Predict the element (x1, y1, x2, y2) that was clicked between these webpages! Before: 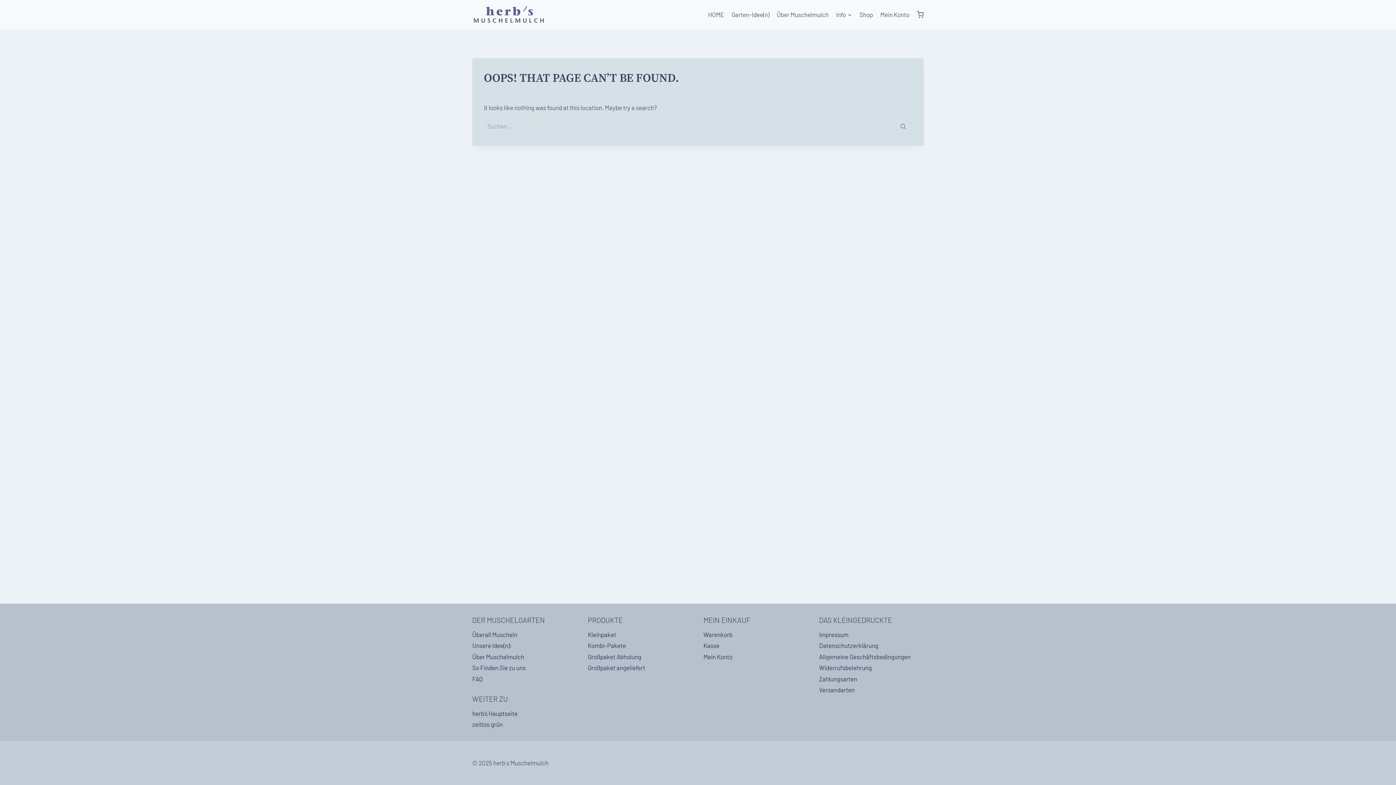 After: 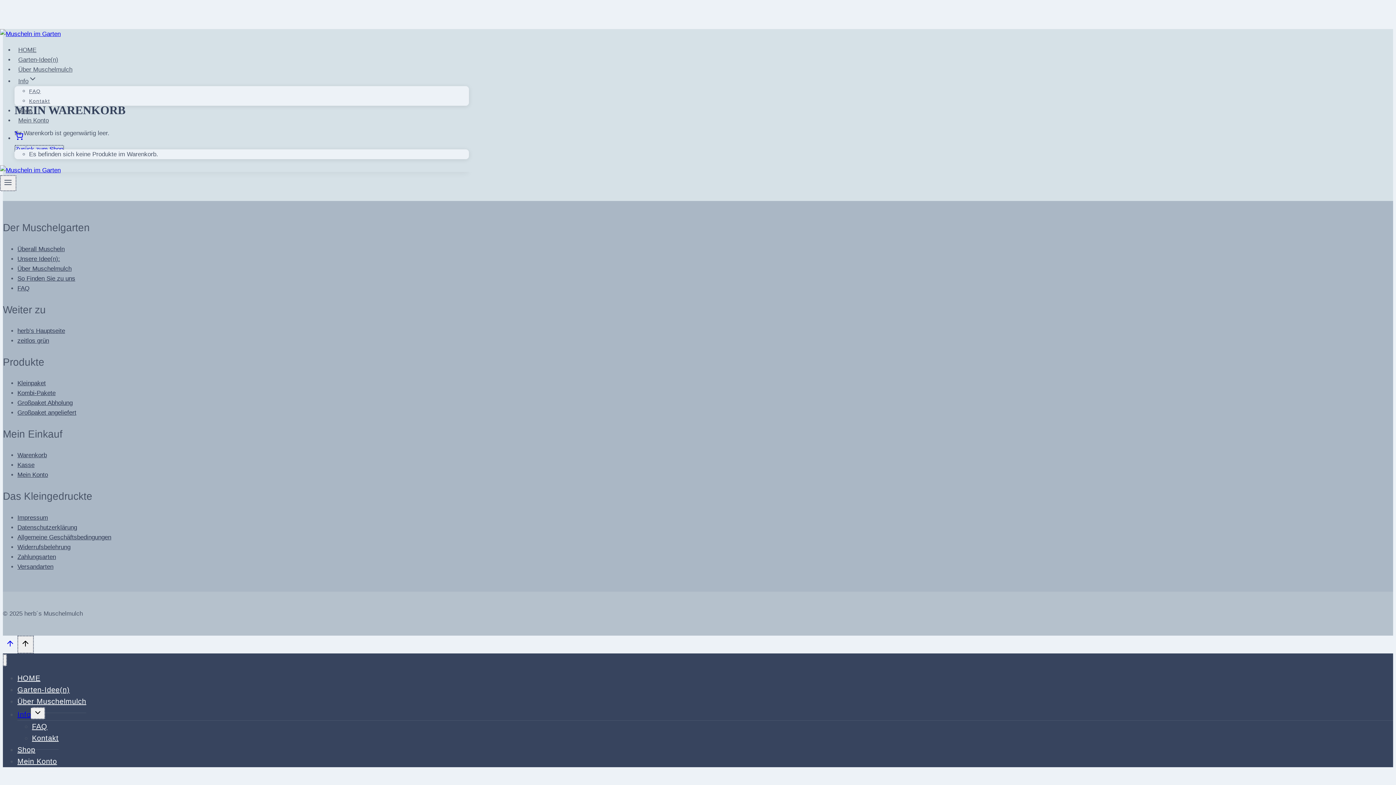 Action: label: Shopping Cart bbox: (917, 7, 924, 21)